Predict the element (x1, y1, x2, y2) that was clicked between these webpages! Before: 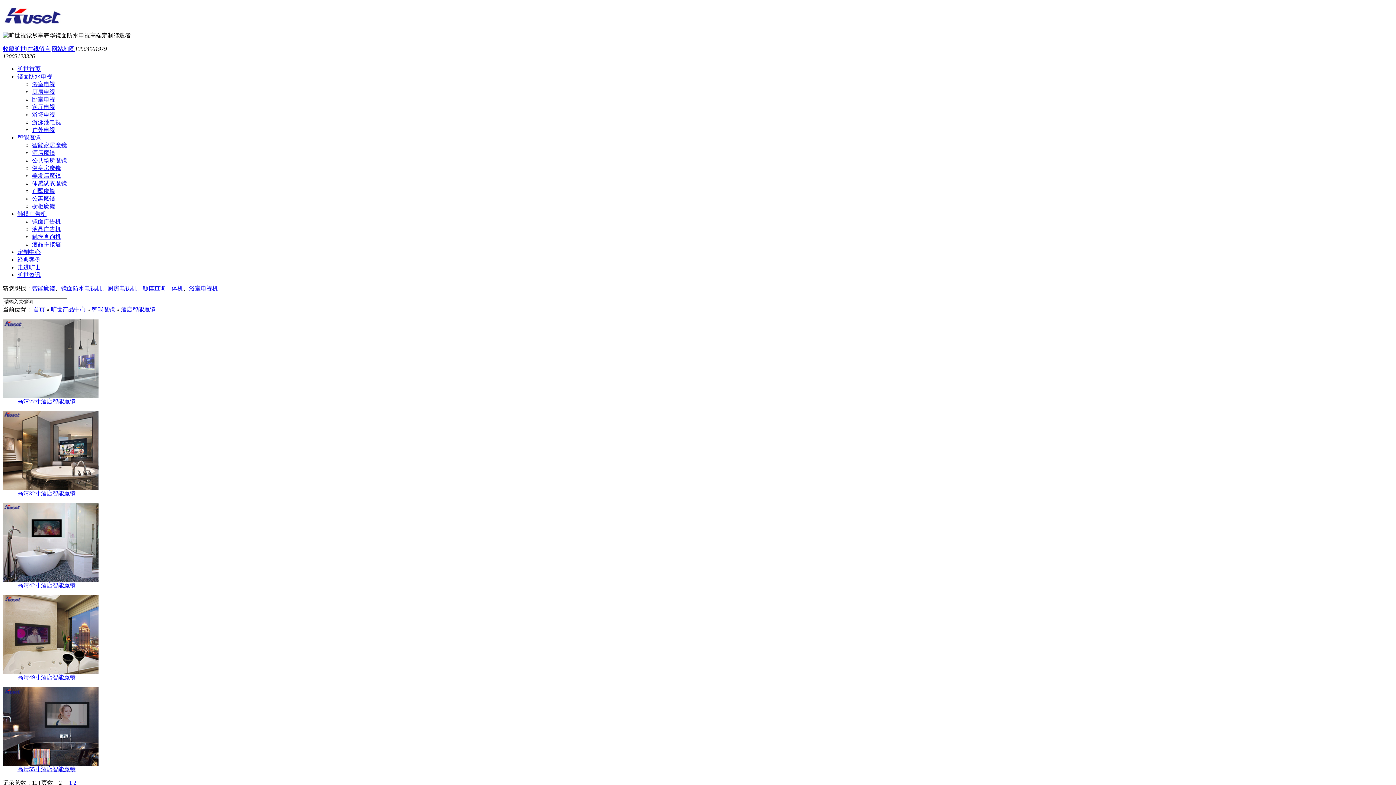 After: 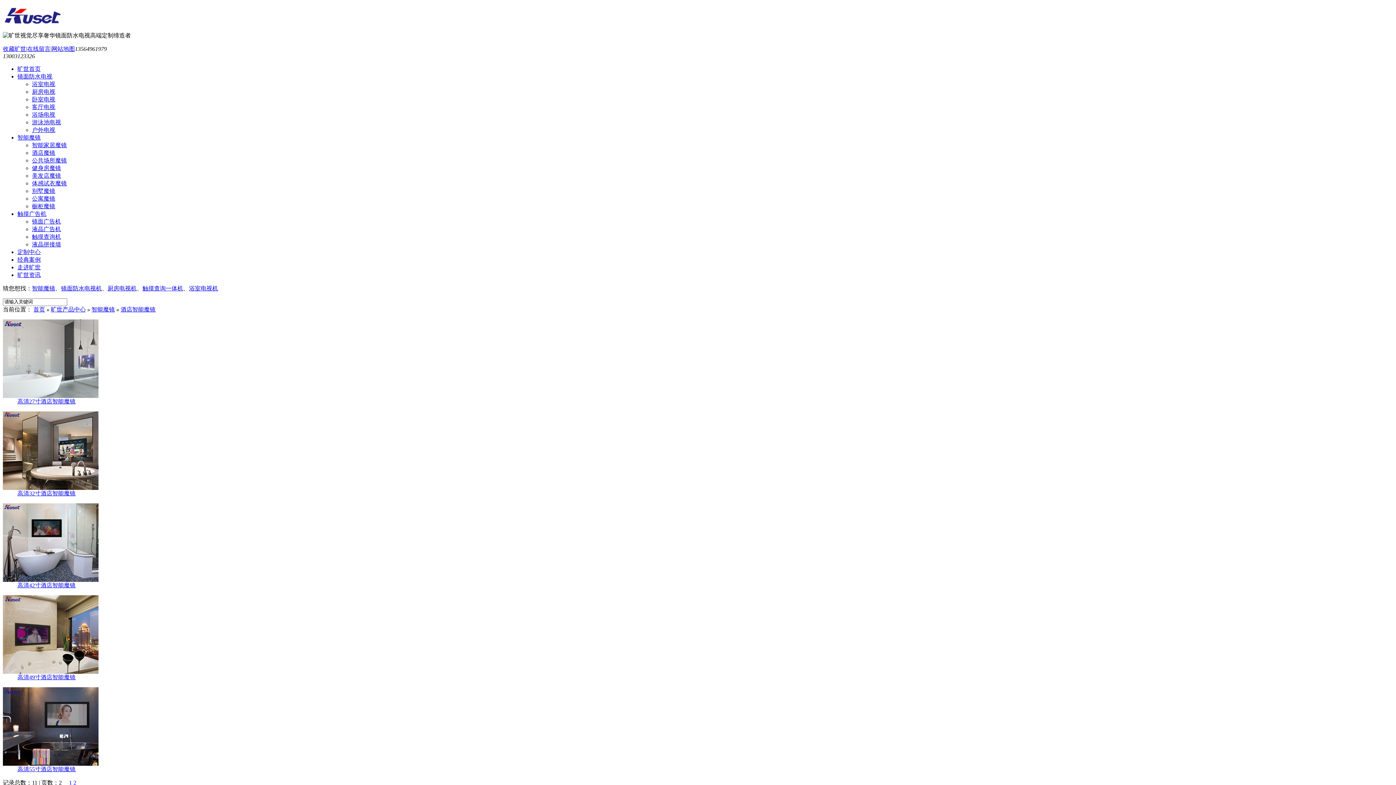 Action: bbox: (2, 45, 26, 51) label: 收藏旷世